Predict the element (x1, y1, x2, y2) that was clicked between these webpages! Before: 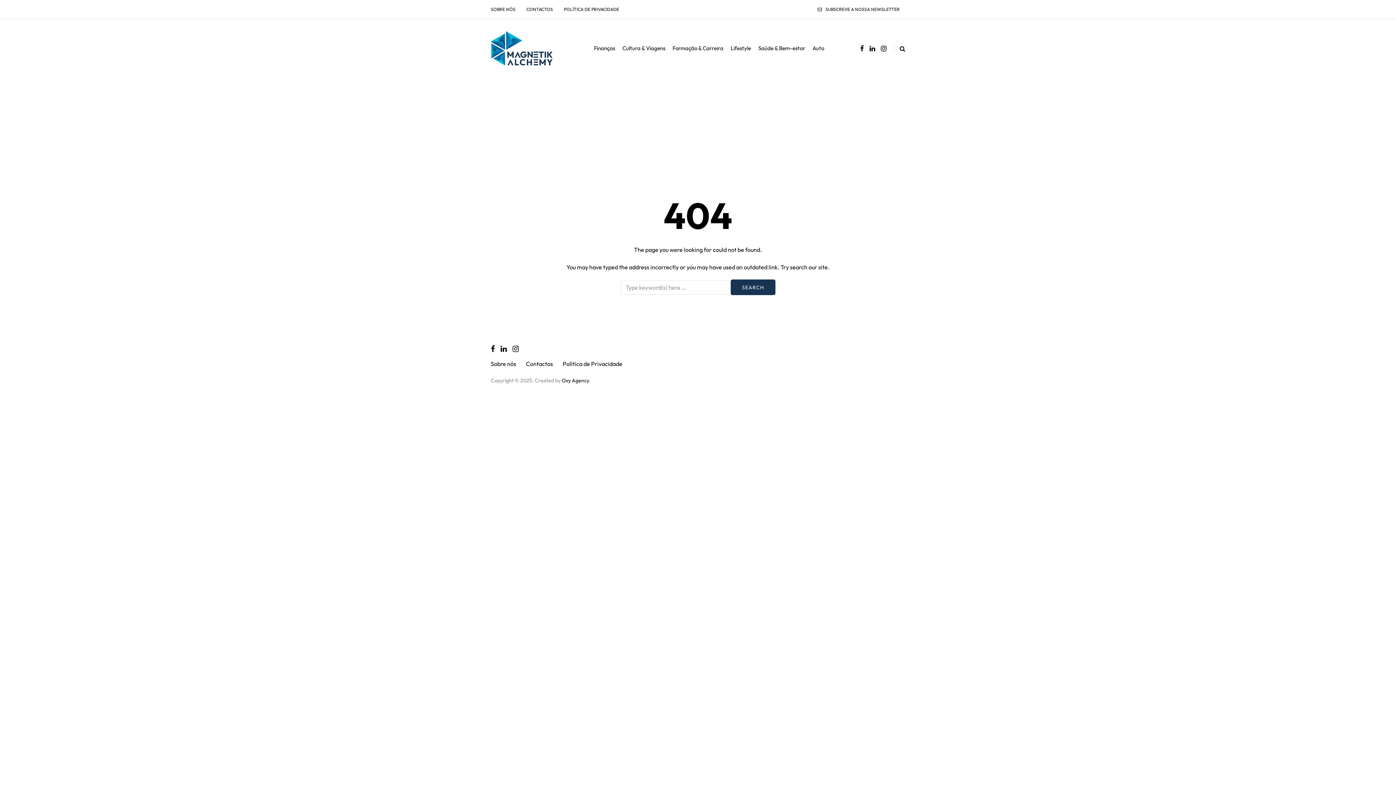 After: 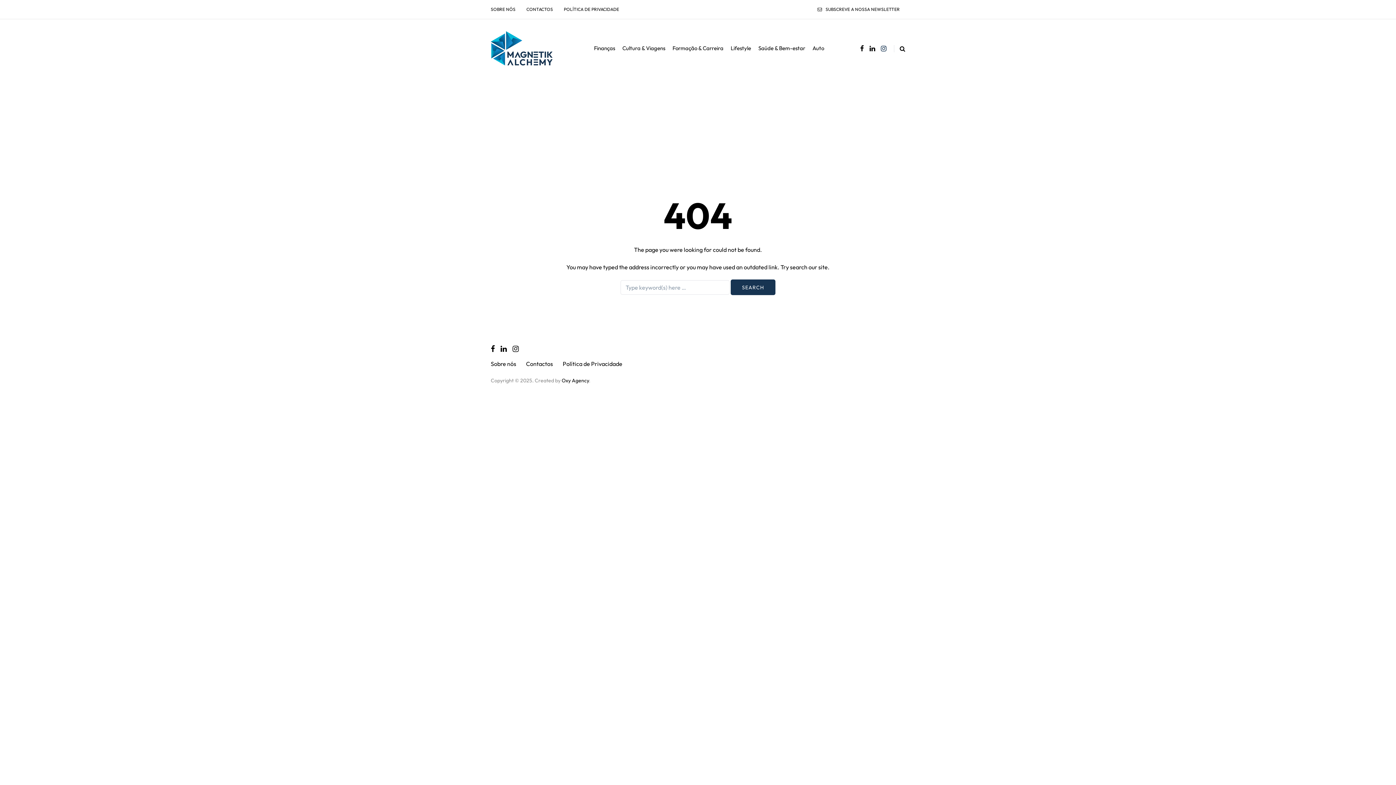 Action: bbox: (881, 42, 886, 54)